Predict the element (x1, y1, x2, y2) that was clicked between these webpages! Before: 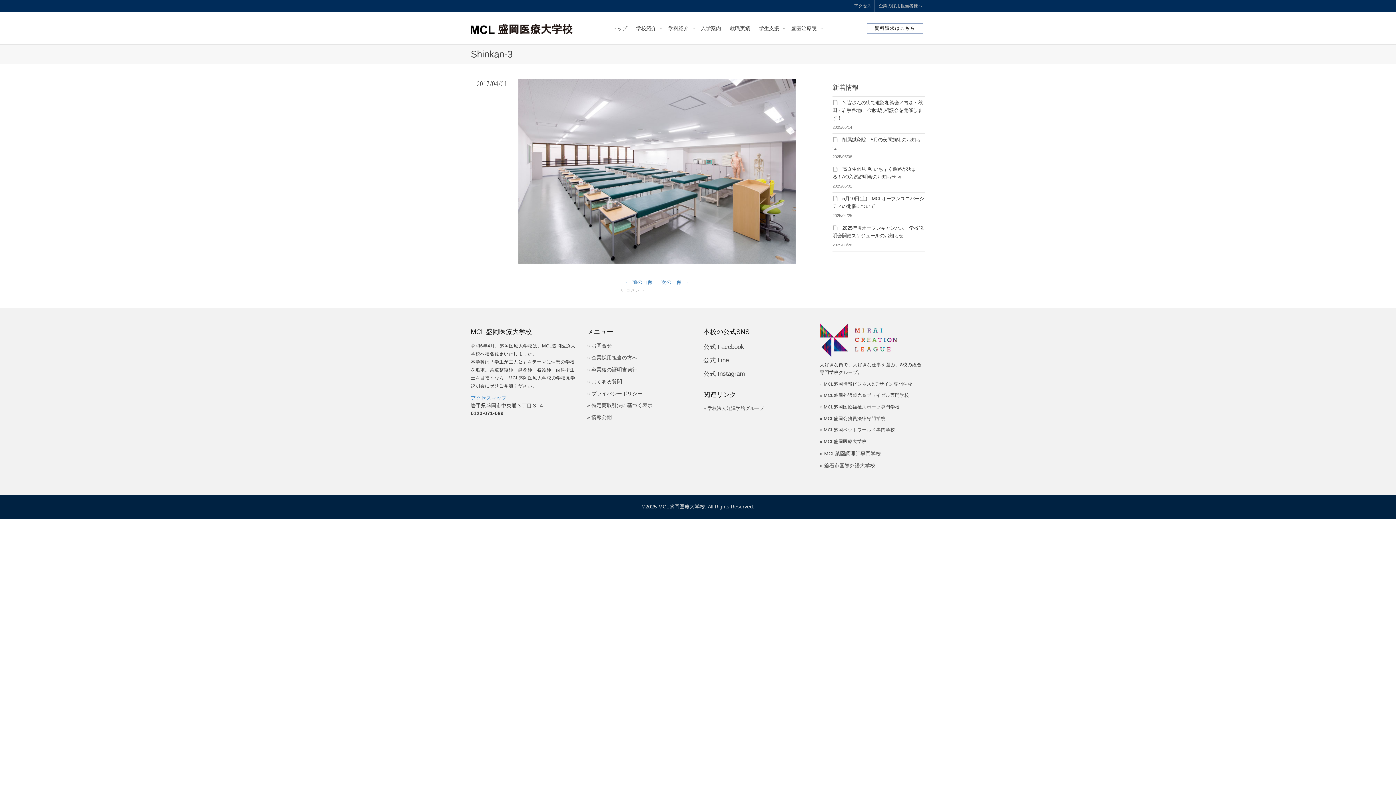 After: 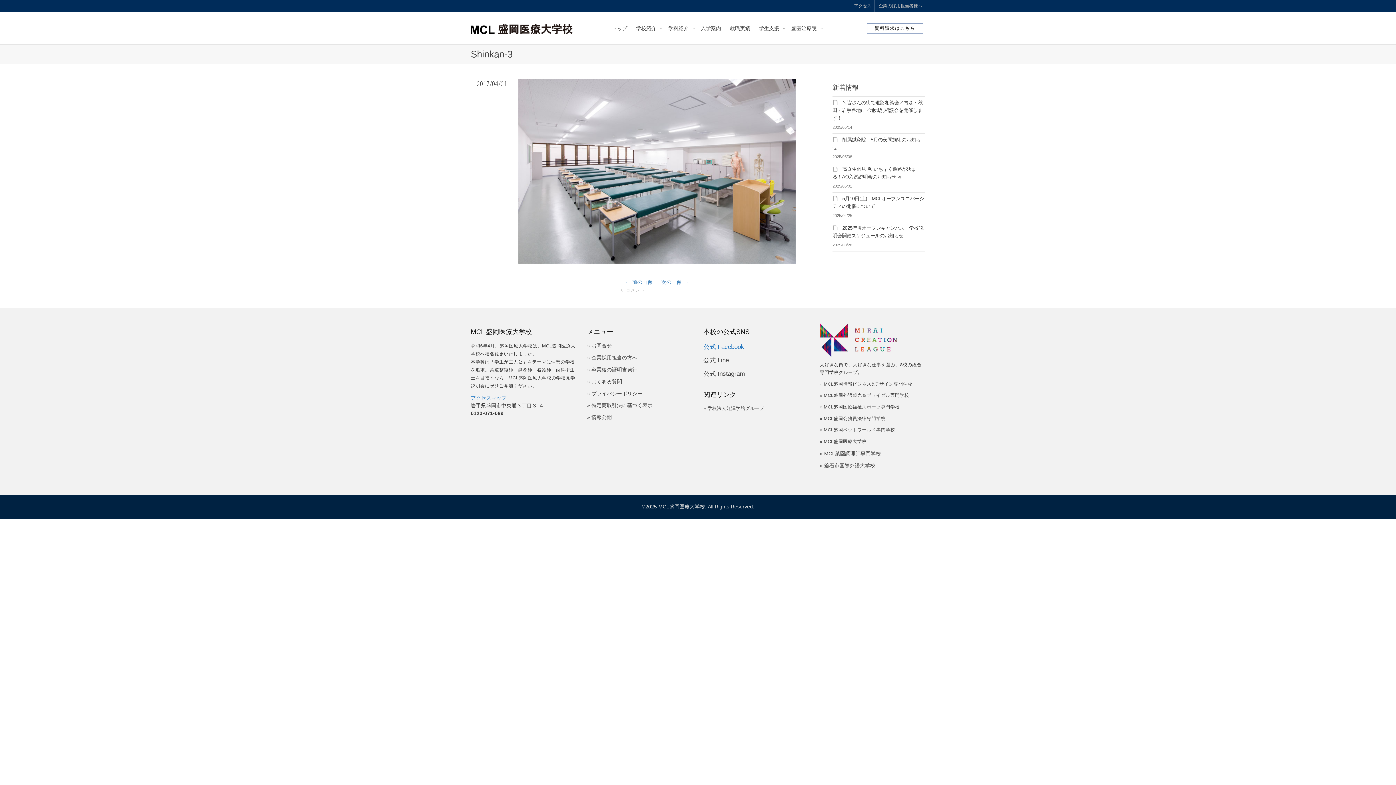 Action: bbox: (703, 343, 744, 350) label: 公式 Facebook